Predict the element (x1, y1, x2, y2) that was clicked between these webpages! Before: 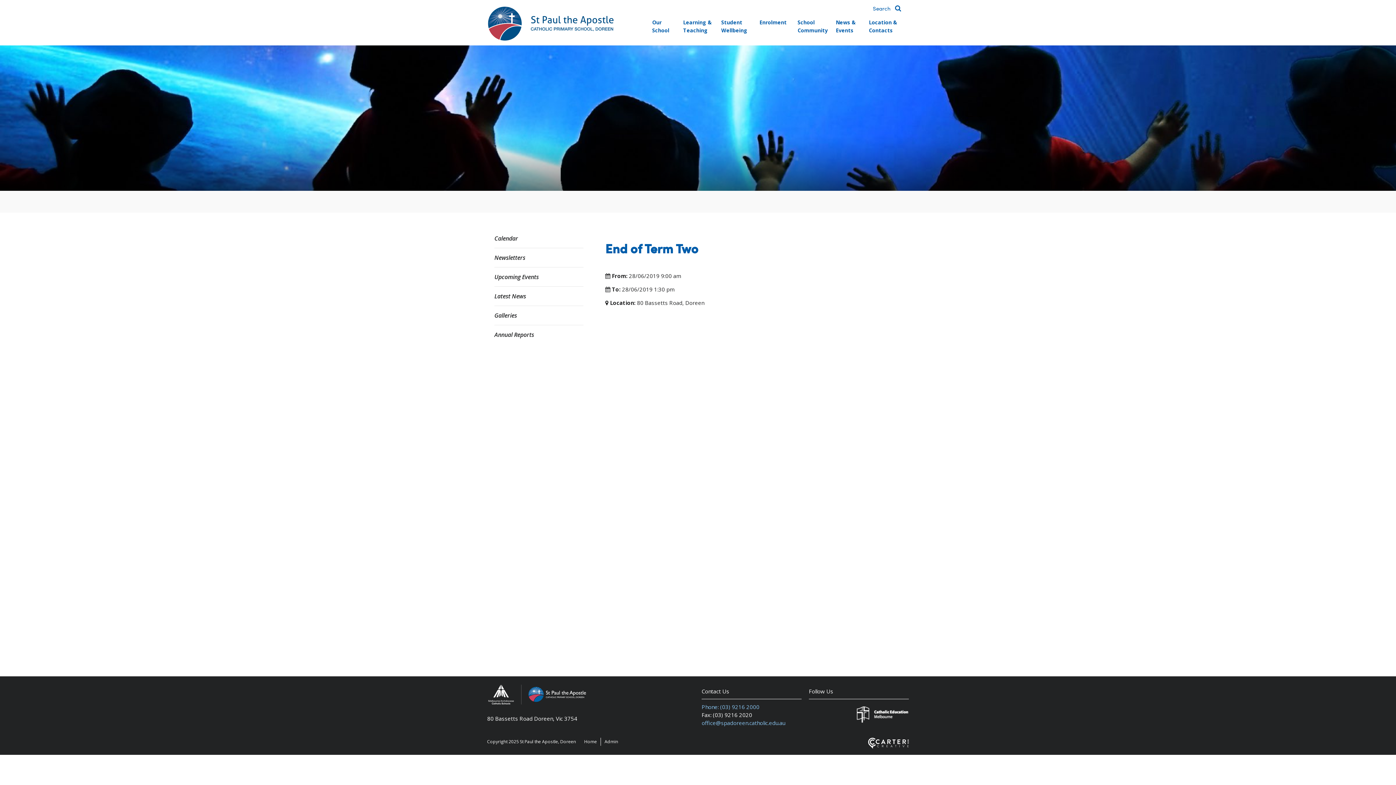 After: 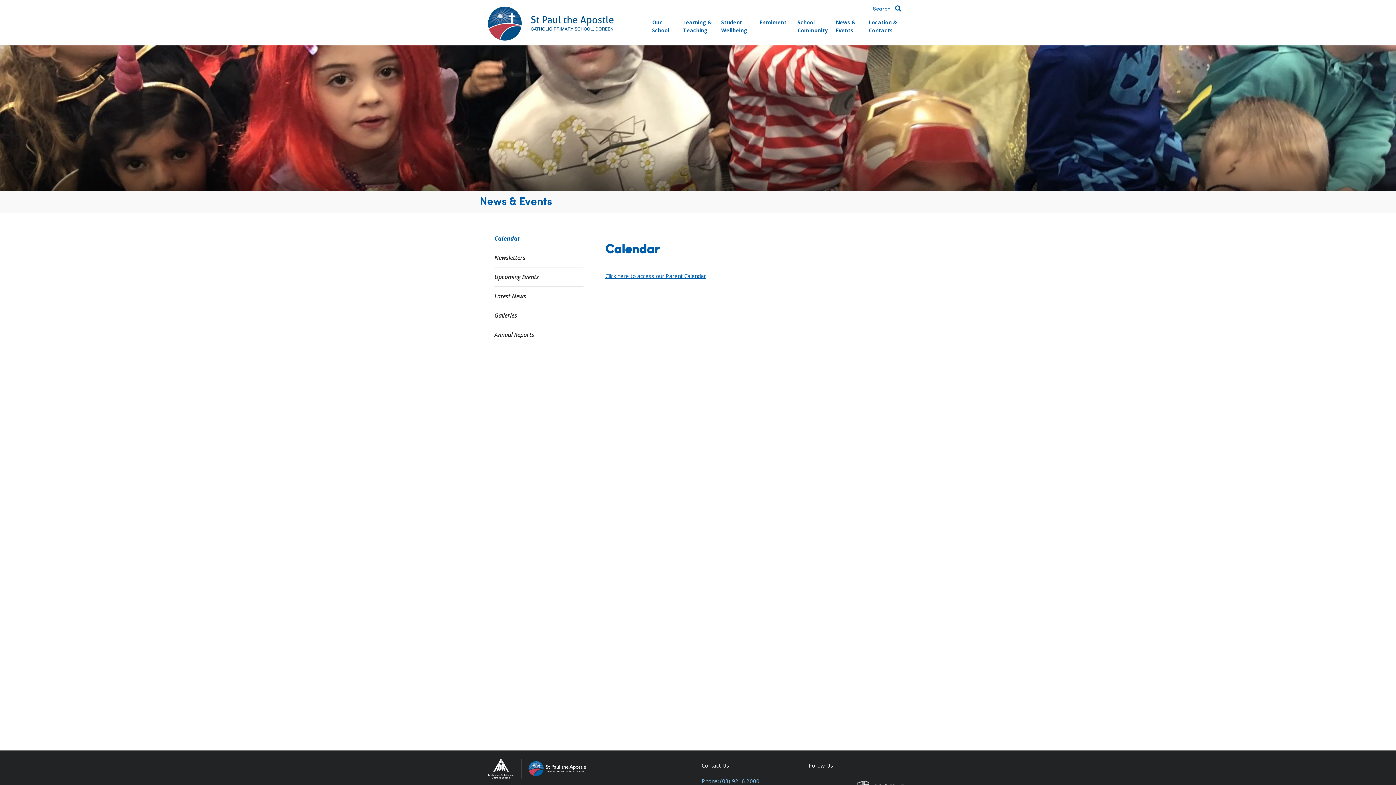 Action: bbox: (832, 13, 869, 34) label: News & Events